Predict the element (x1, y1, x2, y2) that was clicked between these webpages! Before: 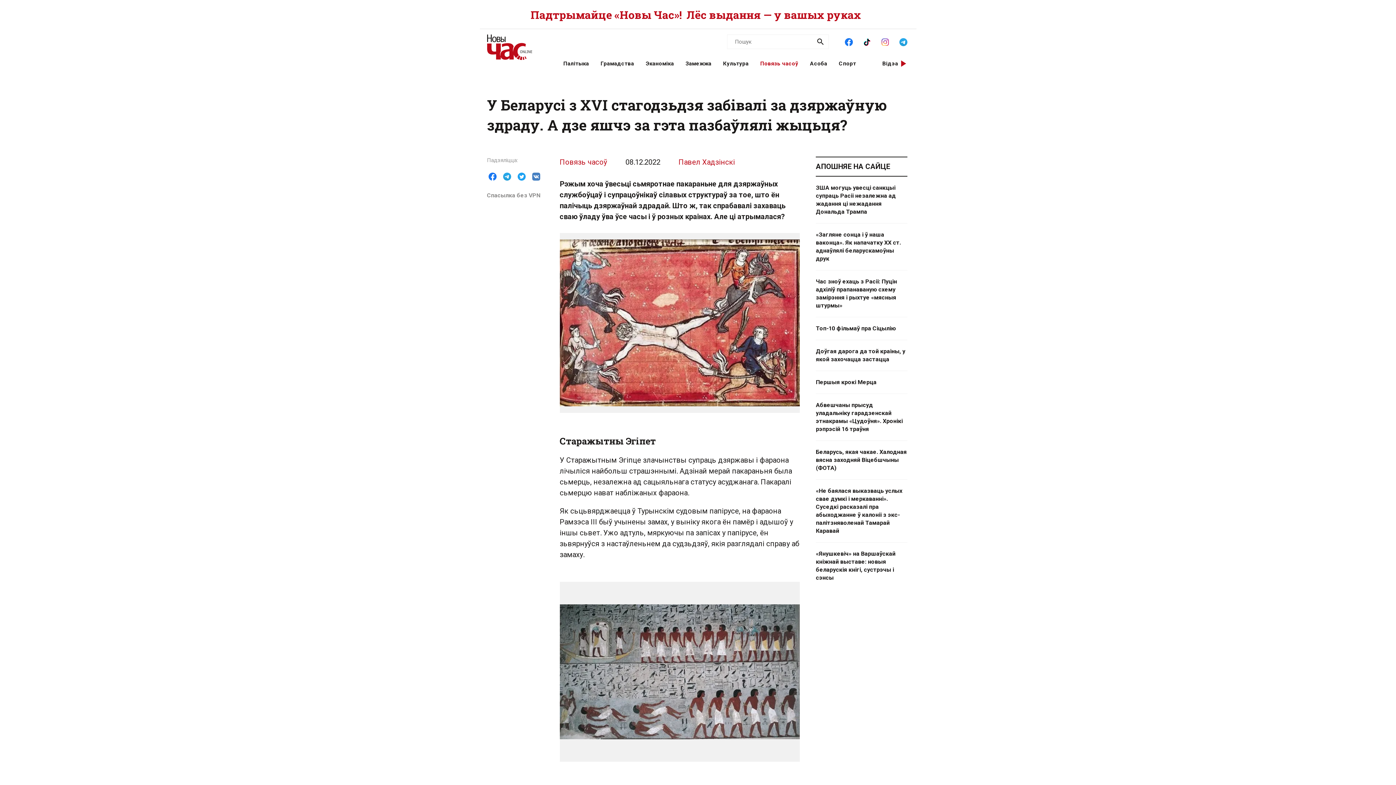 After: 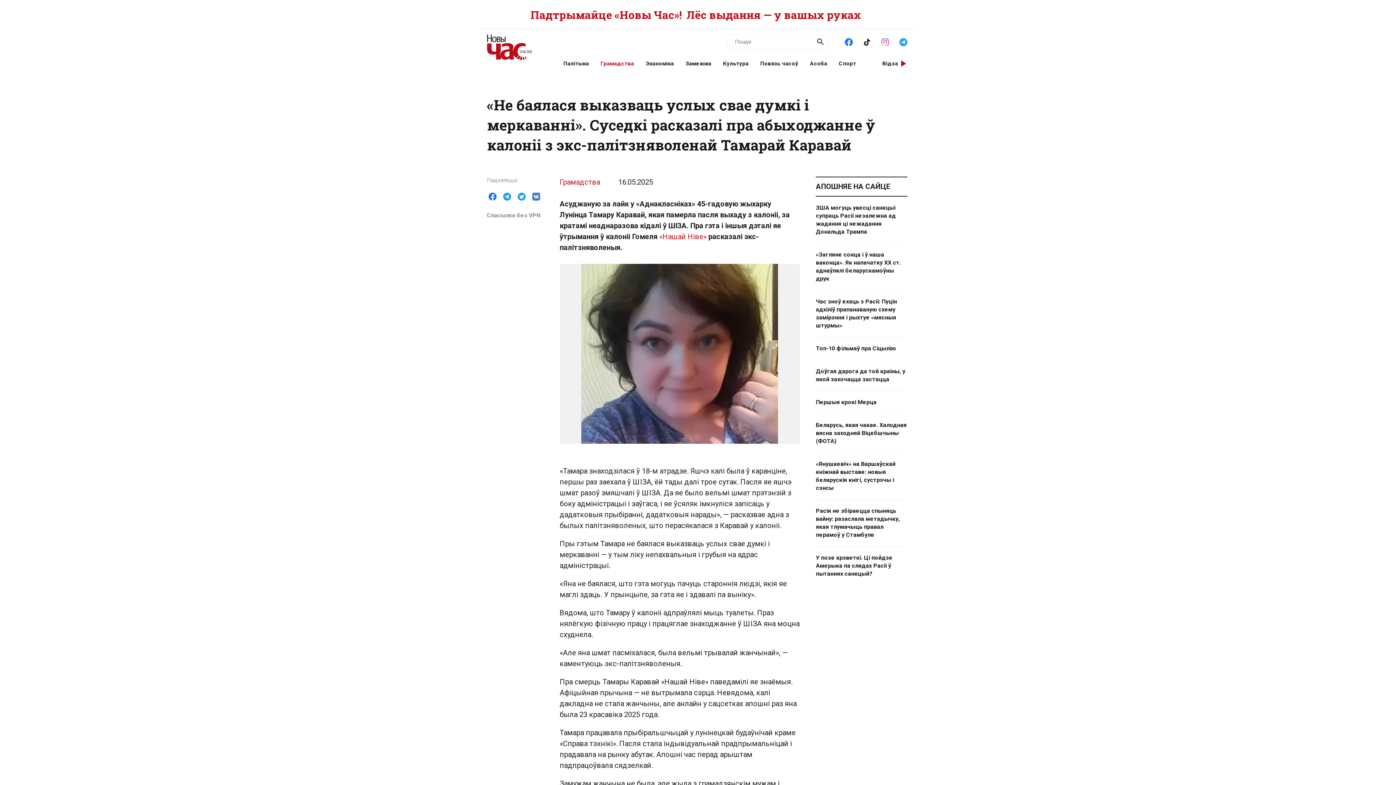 Action: label: «Не баялася выказваць услых свае думкі і меркаванні». Суседкі расказалі пра абыходжанне ў калоніі з экс-палітзняволенай Тамарай Каравай bbox: (816, 480, 907, 542)